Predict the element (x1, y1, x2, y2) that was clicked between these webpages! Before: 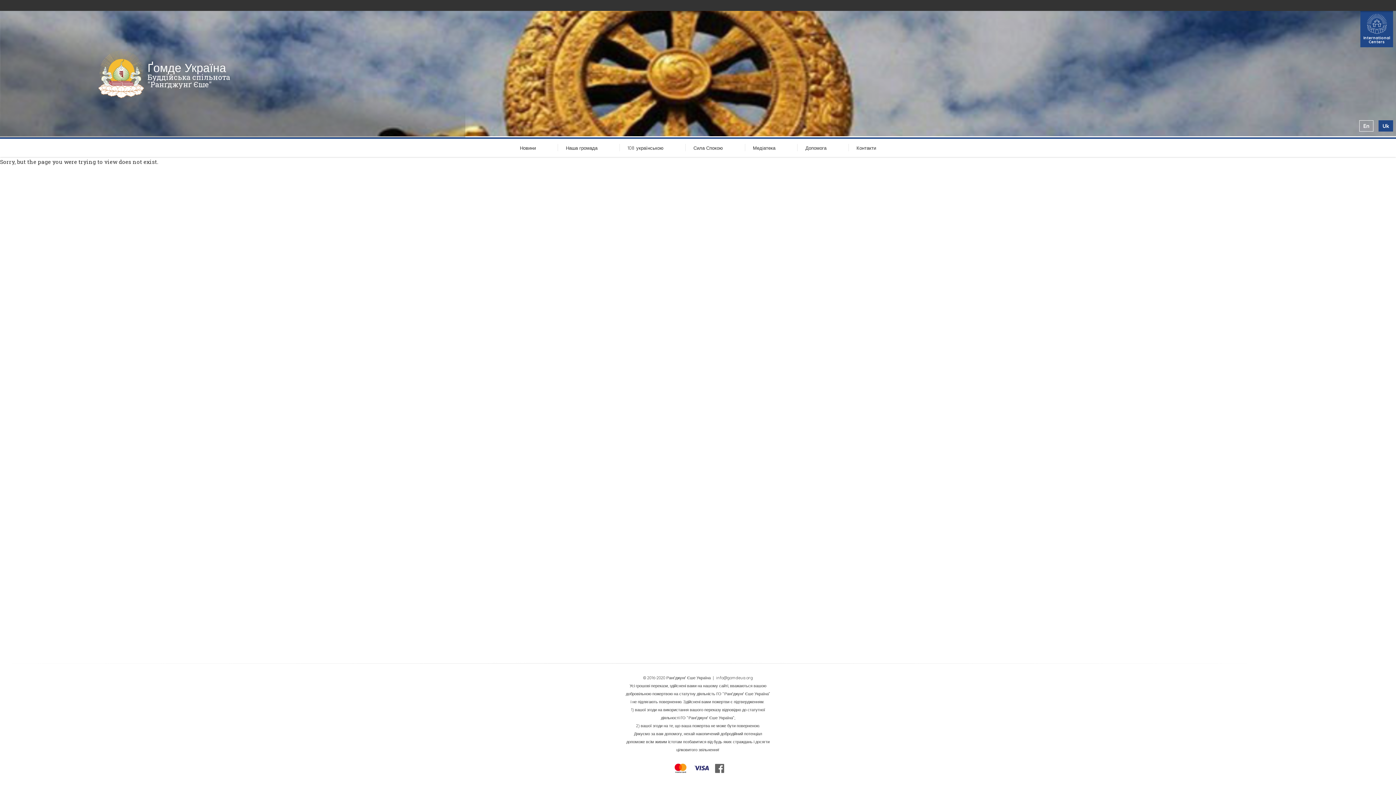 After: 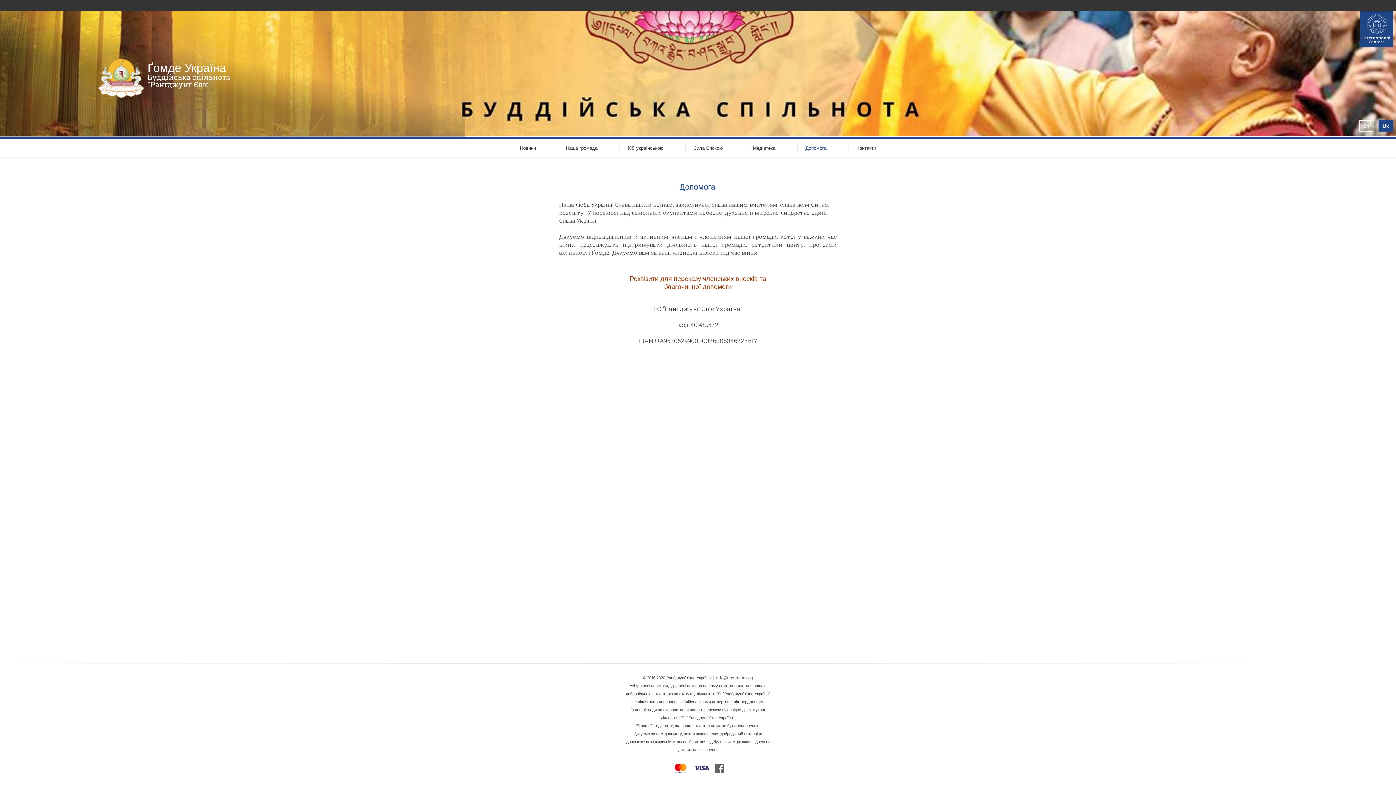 Action: label: Допомога bbox: (797, 144, 834, 152)